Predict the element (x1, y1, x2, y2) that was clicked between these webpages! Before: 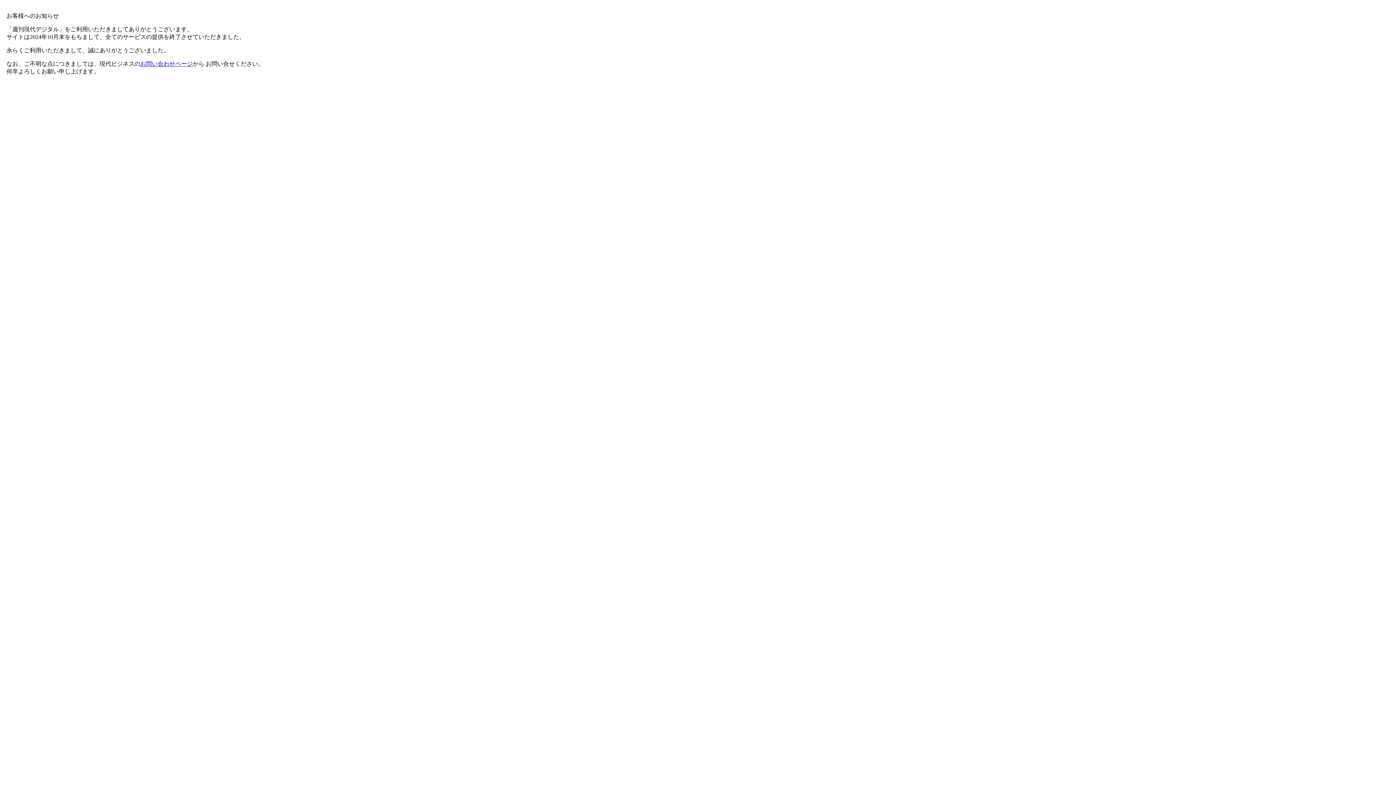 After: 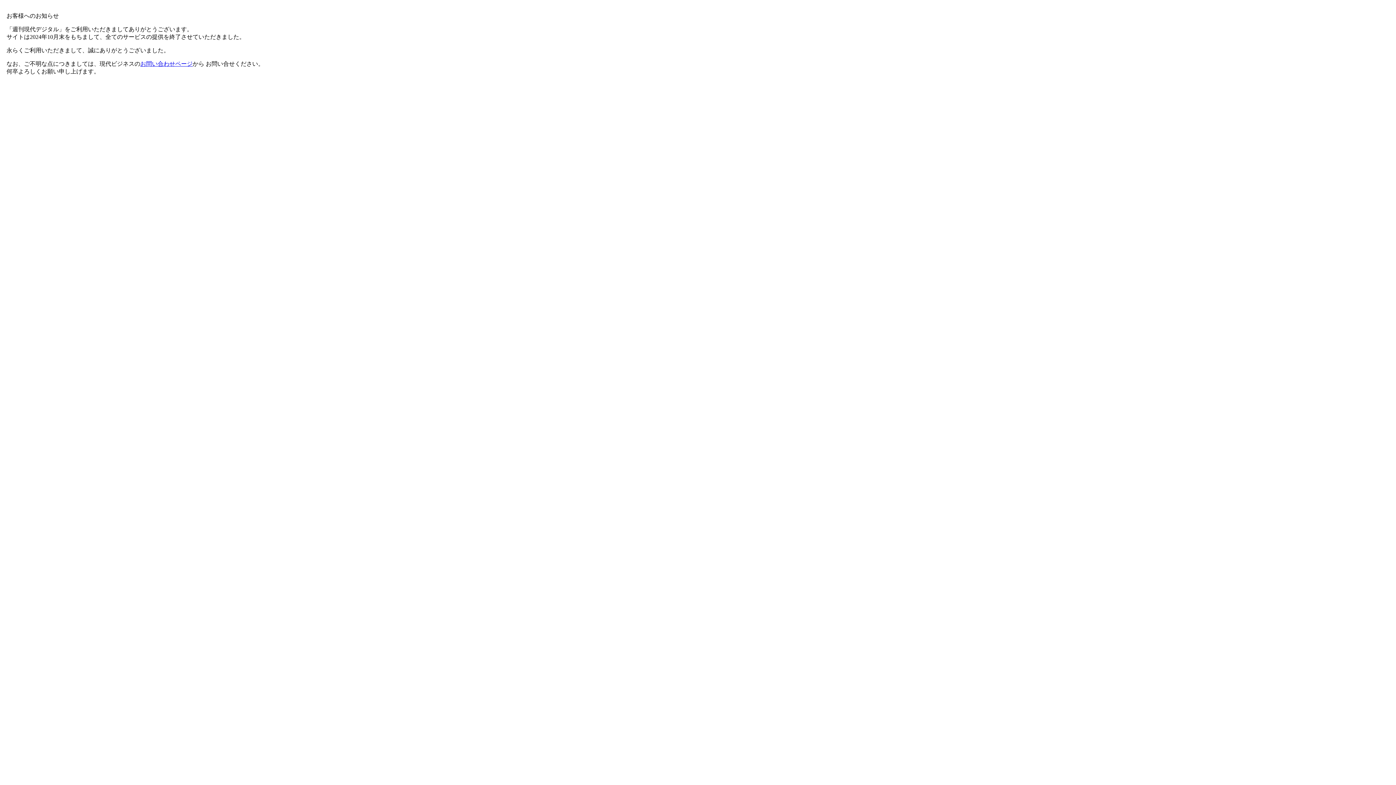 Action: bbox: (140, 60, 192, 66) label: お問い合わせページ